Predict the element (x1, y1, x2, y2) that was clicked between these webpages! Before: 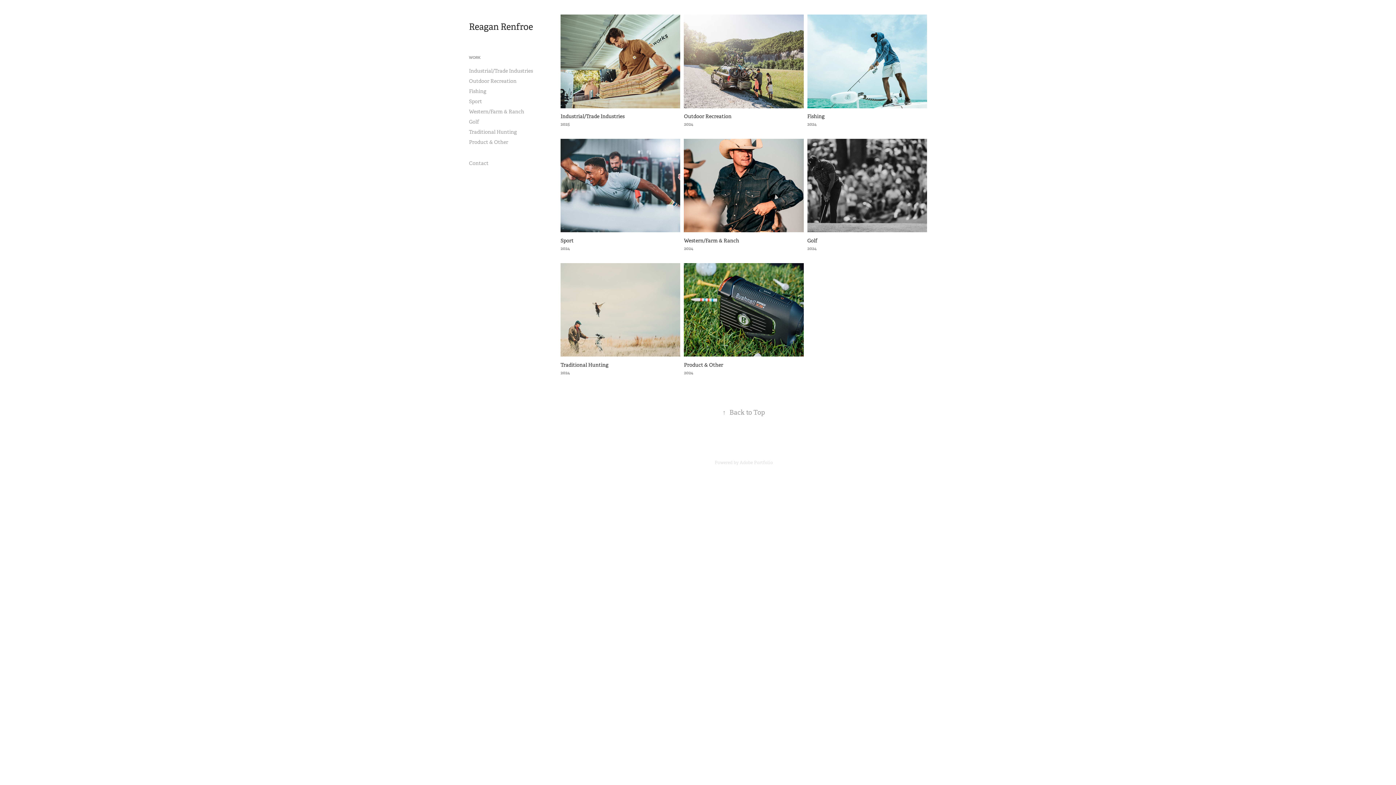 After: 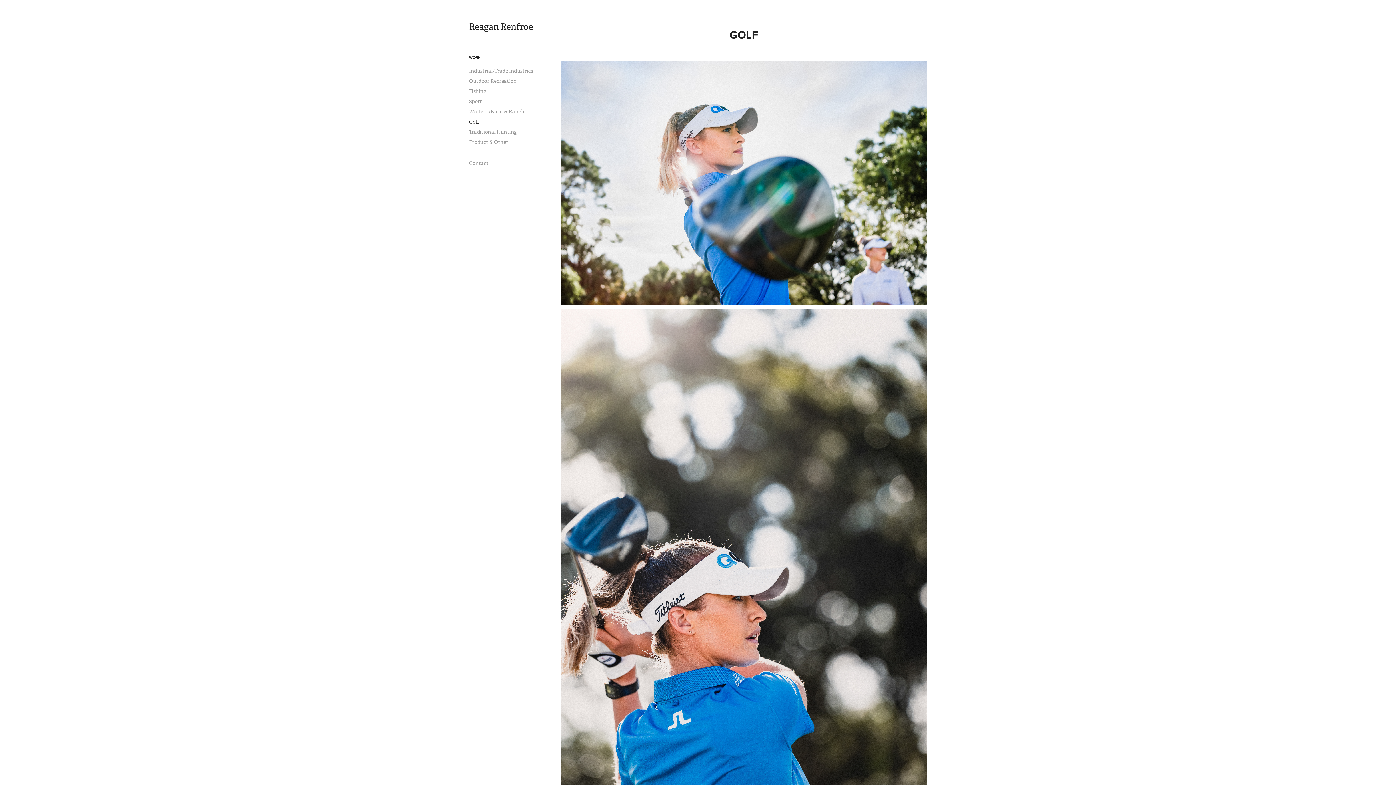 Action: bbox: (807, 138, 927, 263) label: Golf
2024